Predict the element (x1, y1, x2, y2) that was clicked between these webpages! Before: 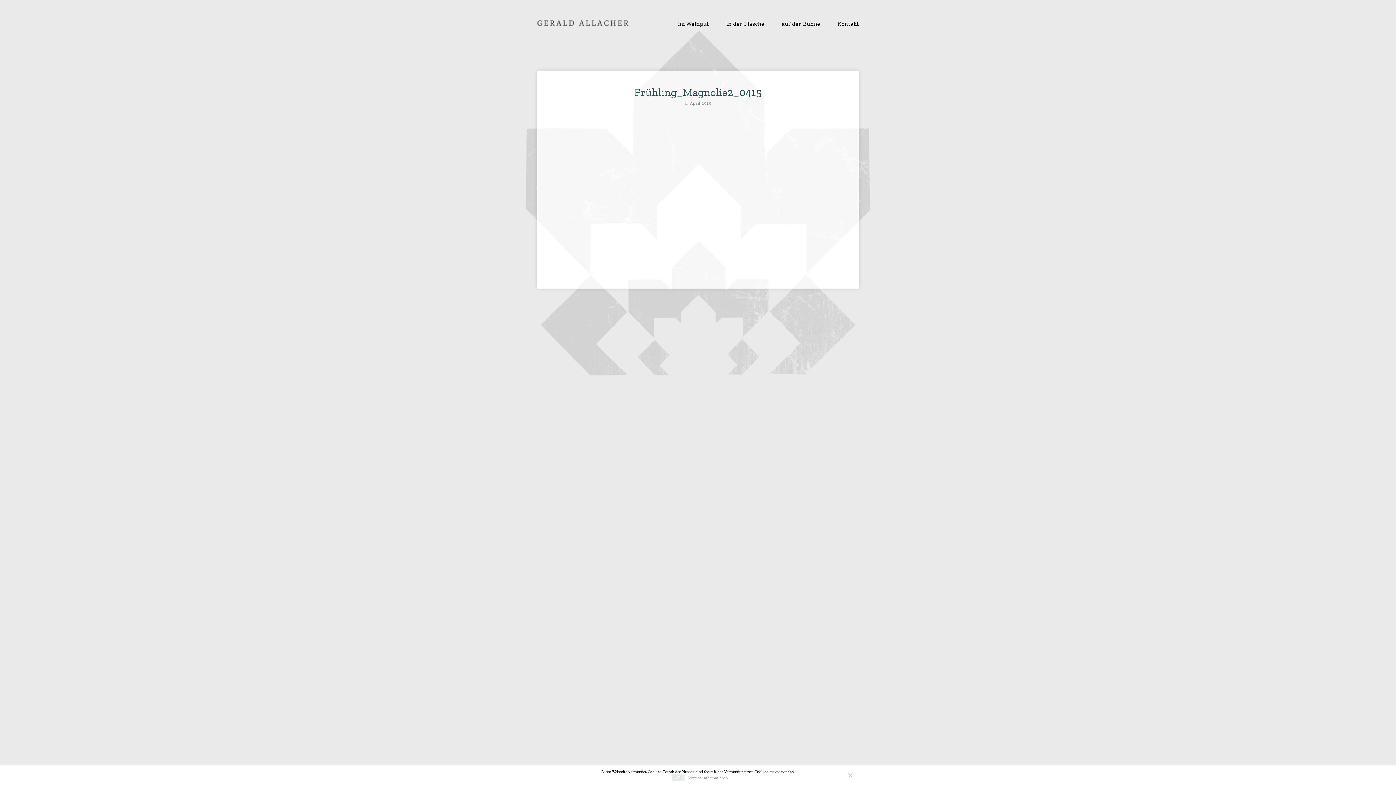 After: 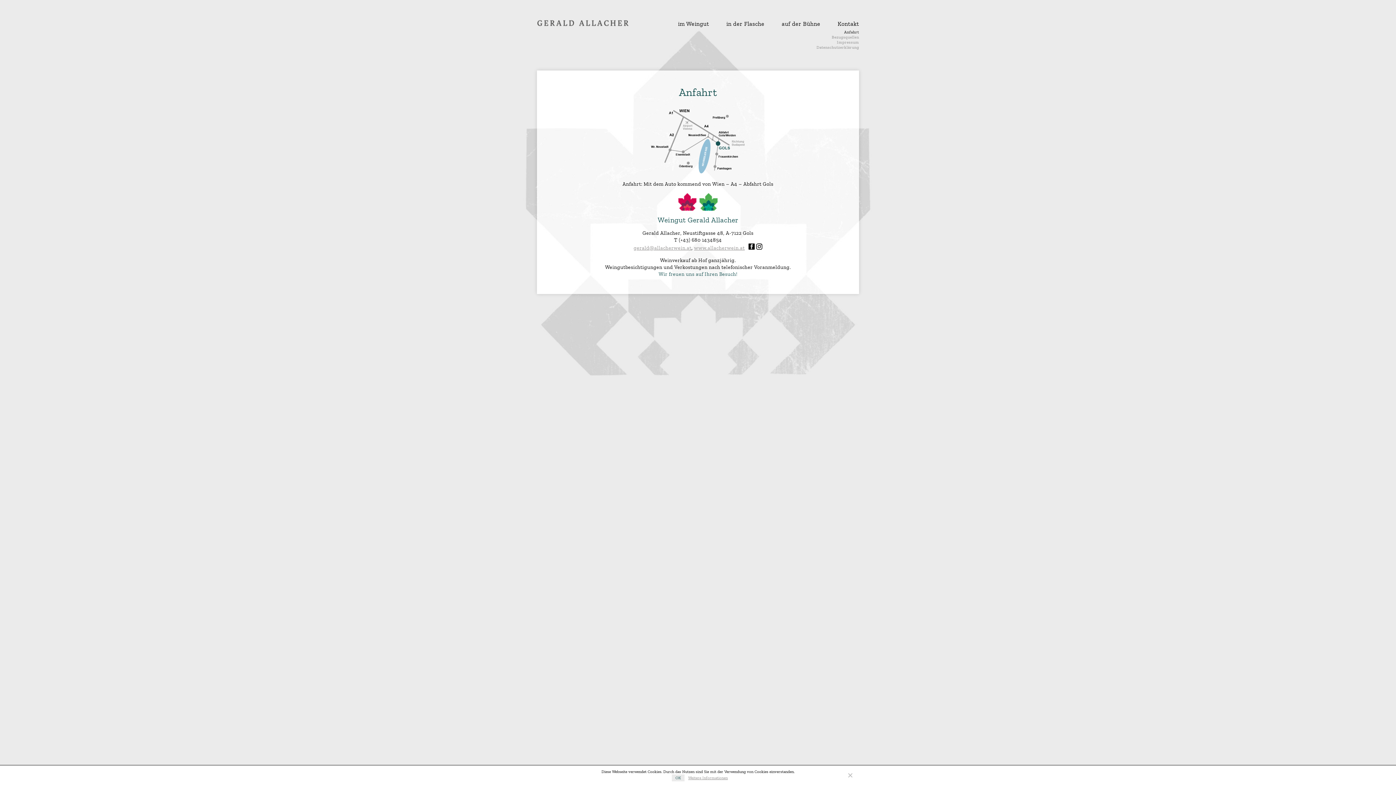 Action: bbox: (837, 20, 859, 27) label: Kontakt